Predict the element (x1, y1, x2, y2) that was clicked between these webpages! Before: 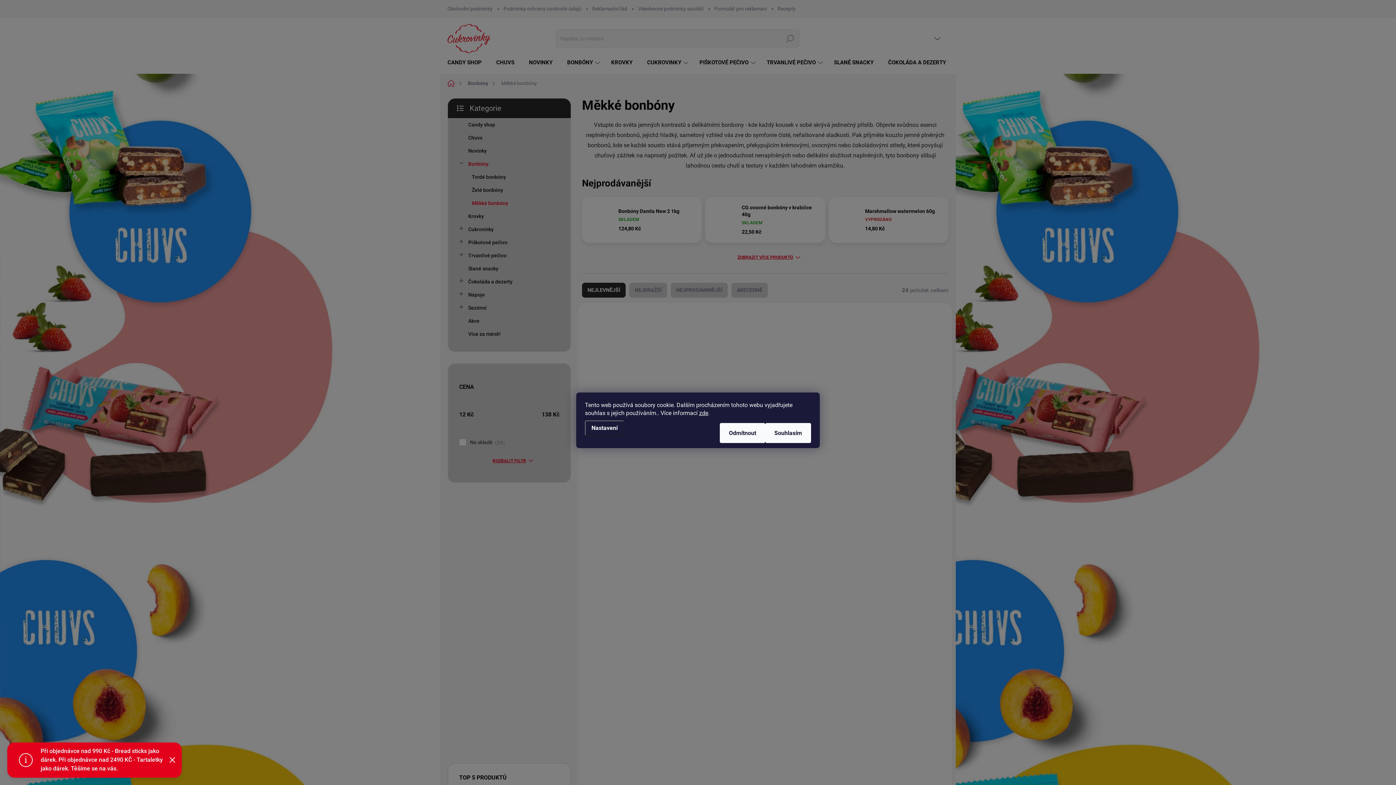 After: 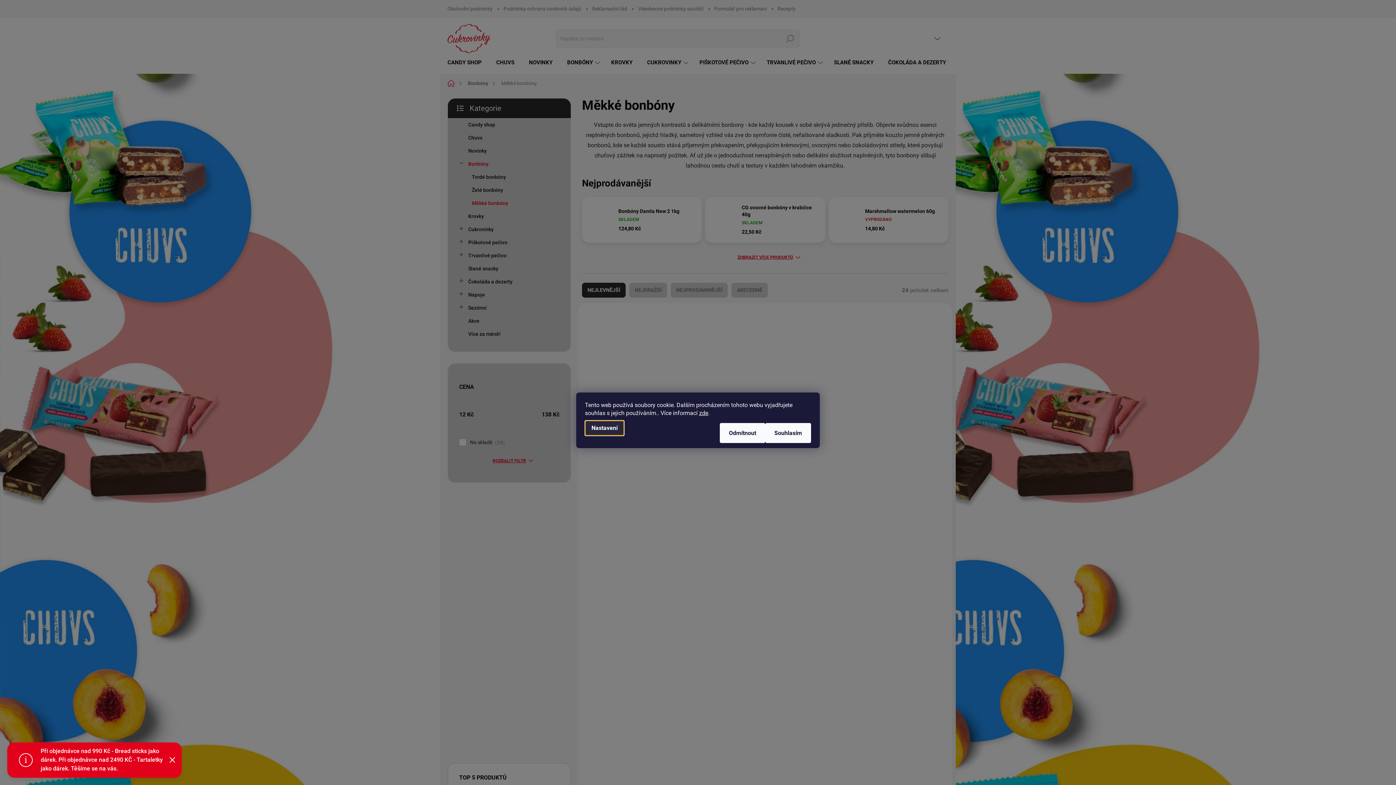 Action: label: Nastavení cookies bbox: (585, 420, 624, 436)